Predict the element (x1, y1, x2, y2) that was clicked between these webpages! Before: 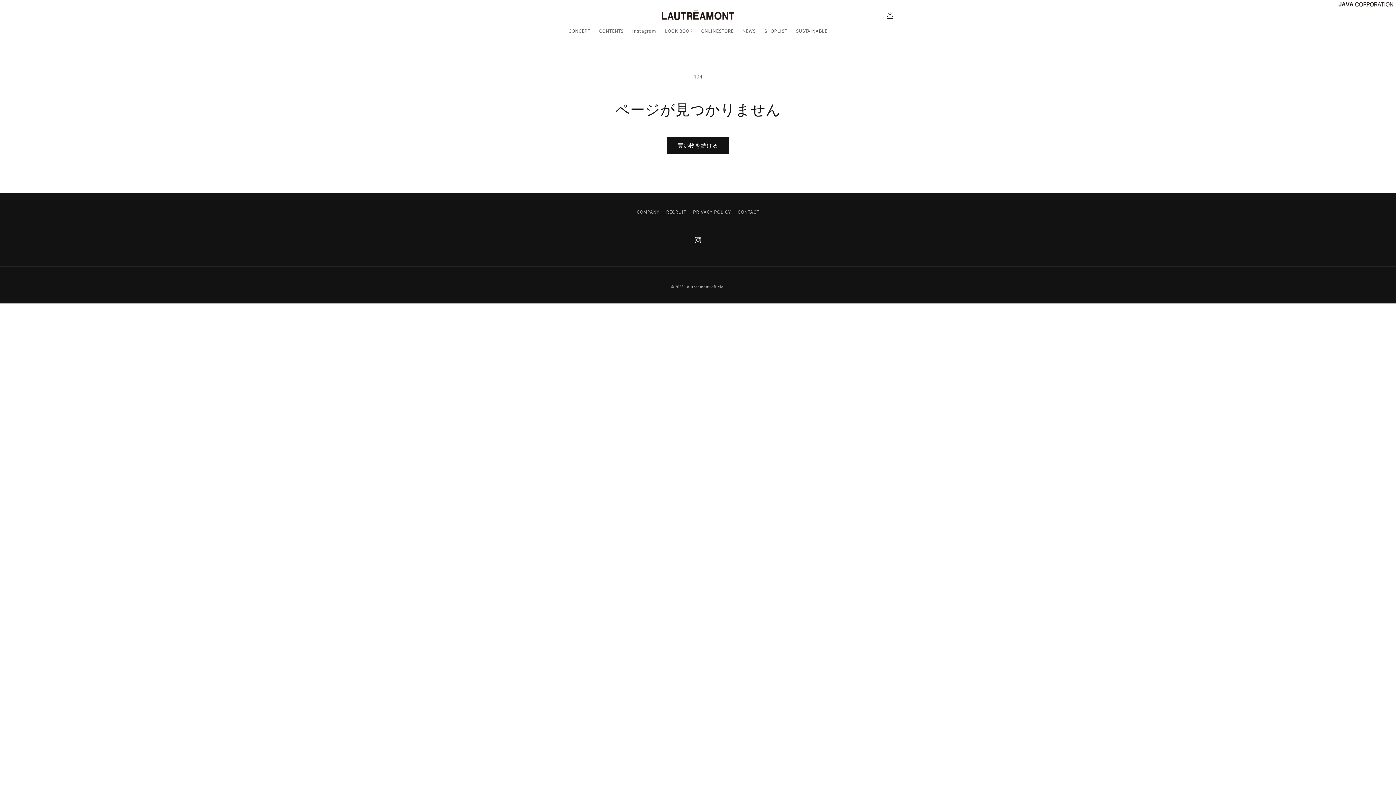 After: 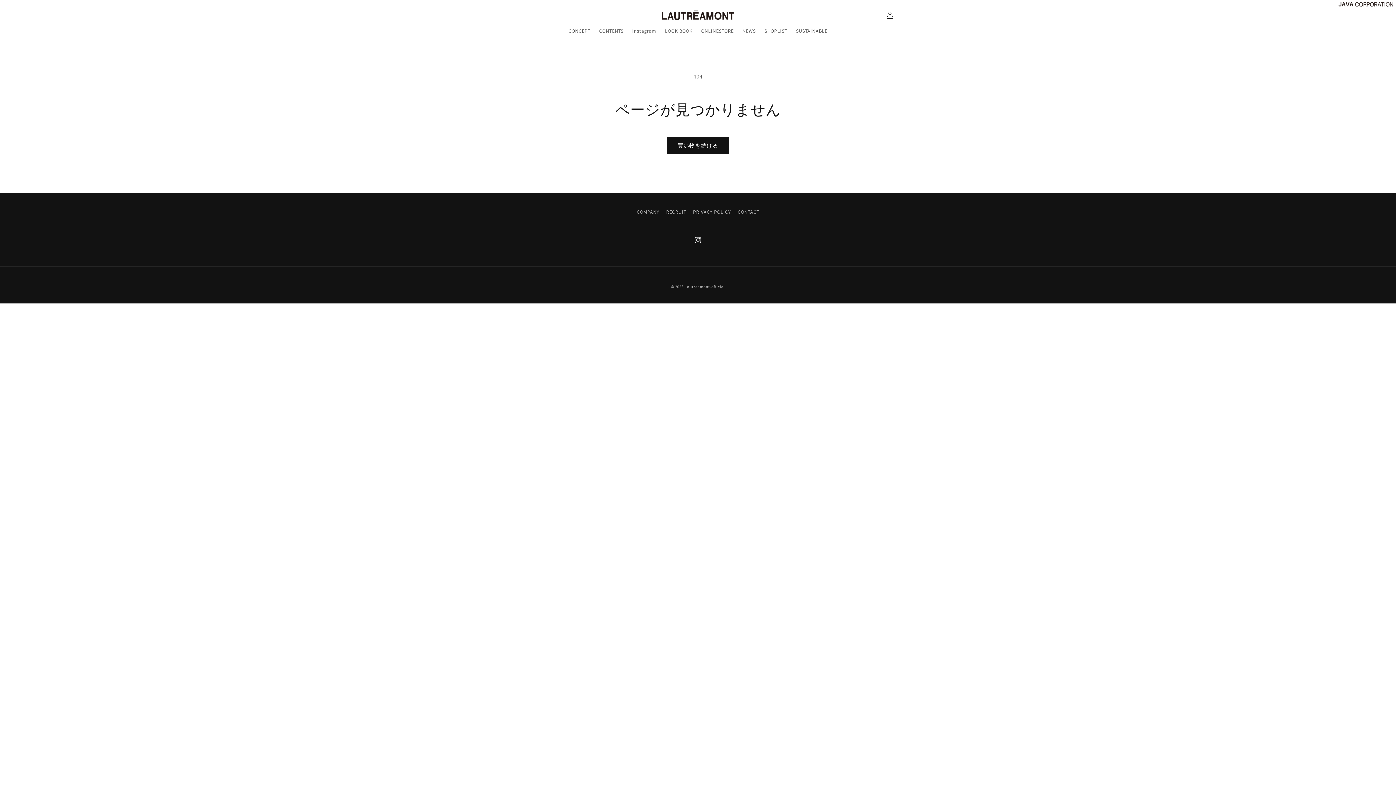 Action: bbox: (1338, 0, 1393, 8)